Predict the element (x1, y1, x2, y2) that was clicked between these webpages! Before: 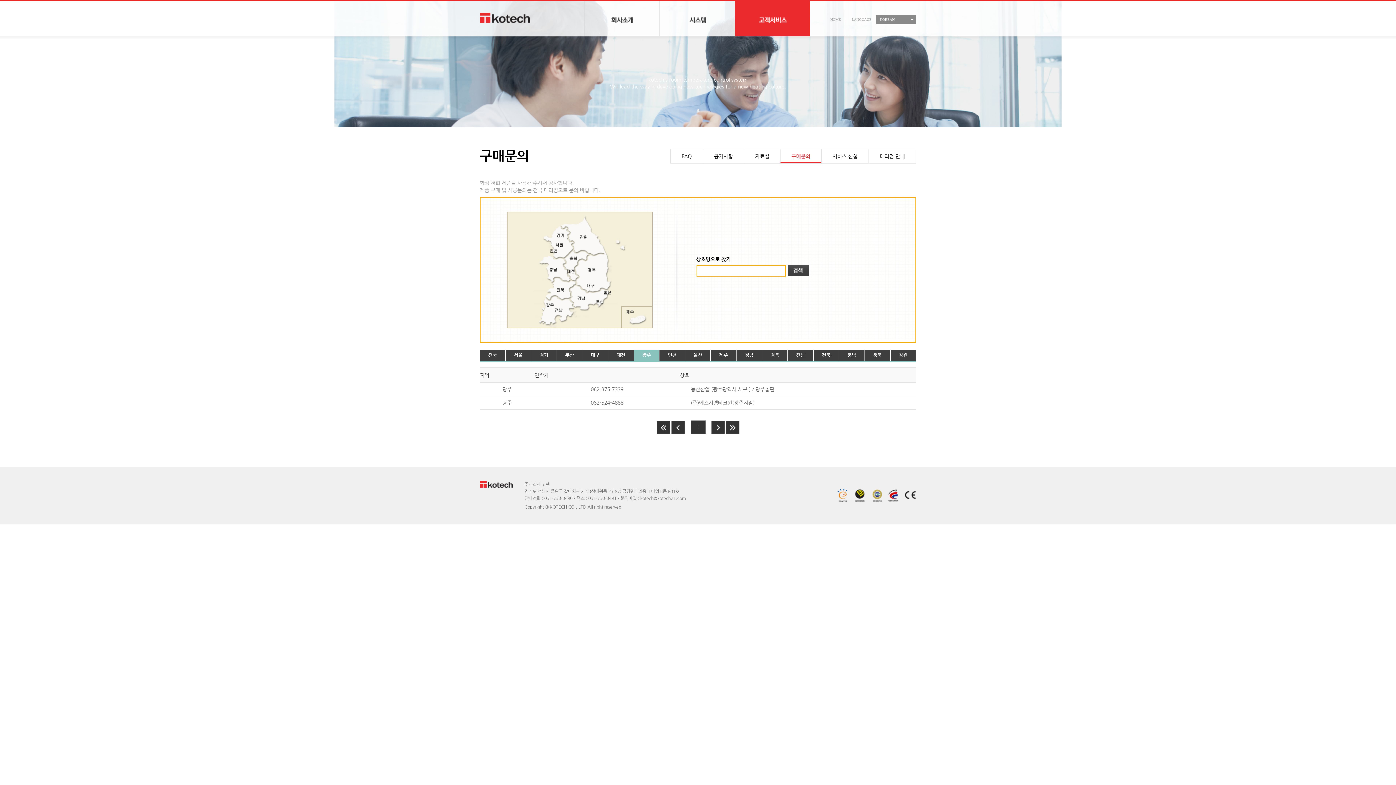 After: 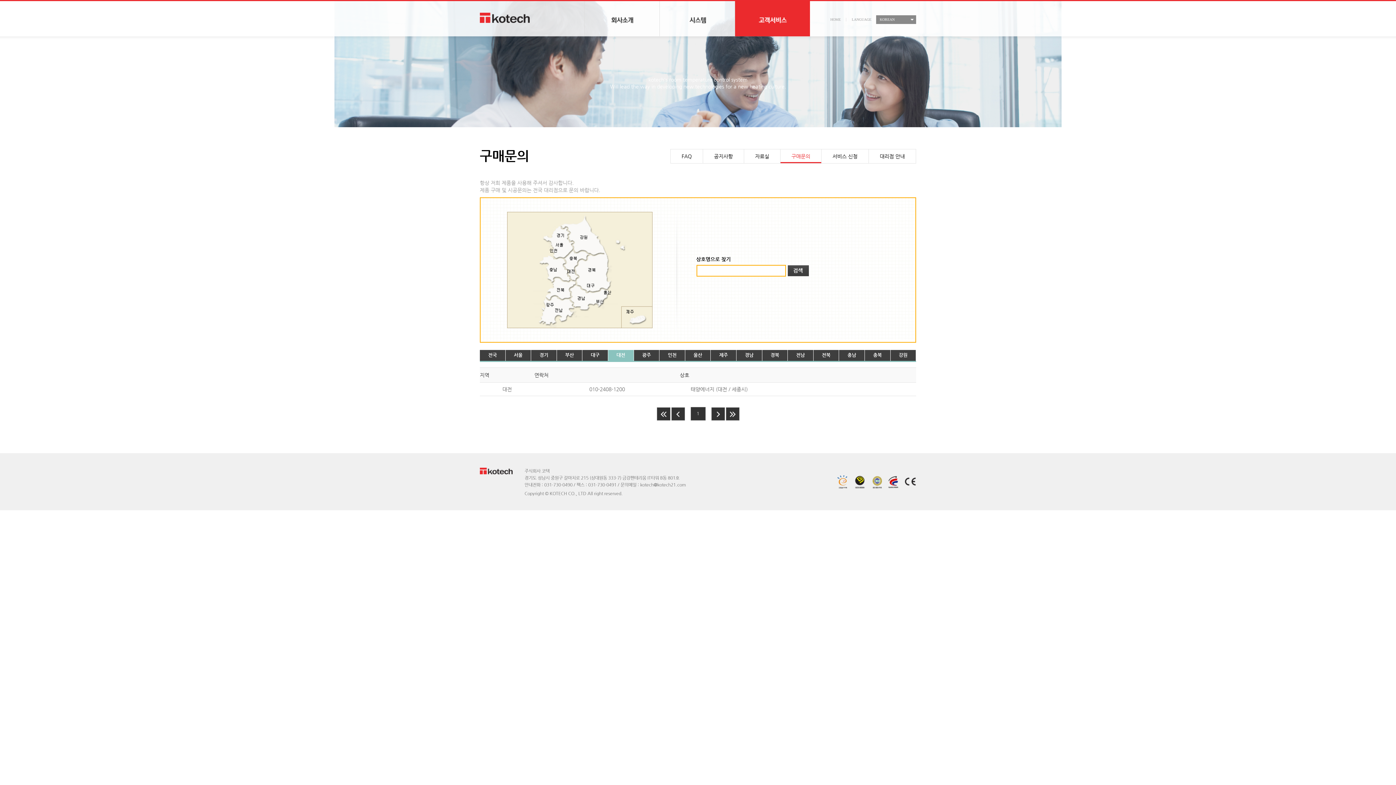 Action: label: 대전 bbox: (608, 350, 633, 360)